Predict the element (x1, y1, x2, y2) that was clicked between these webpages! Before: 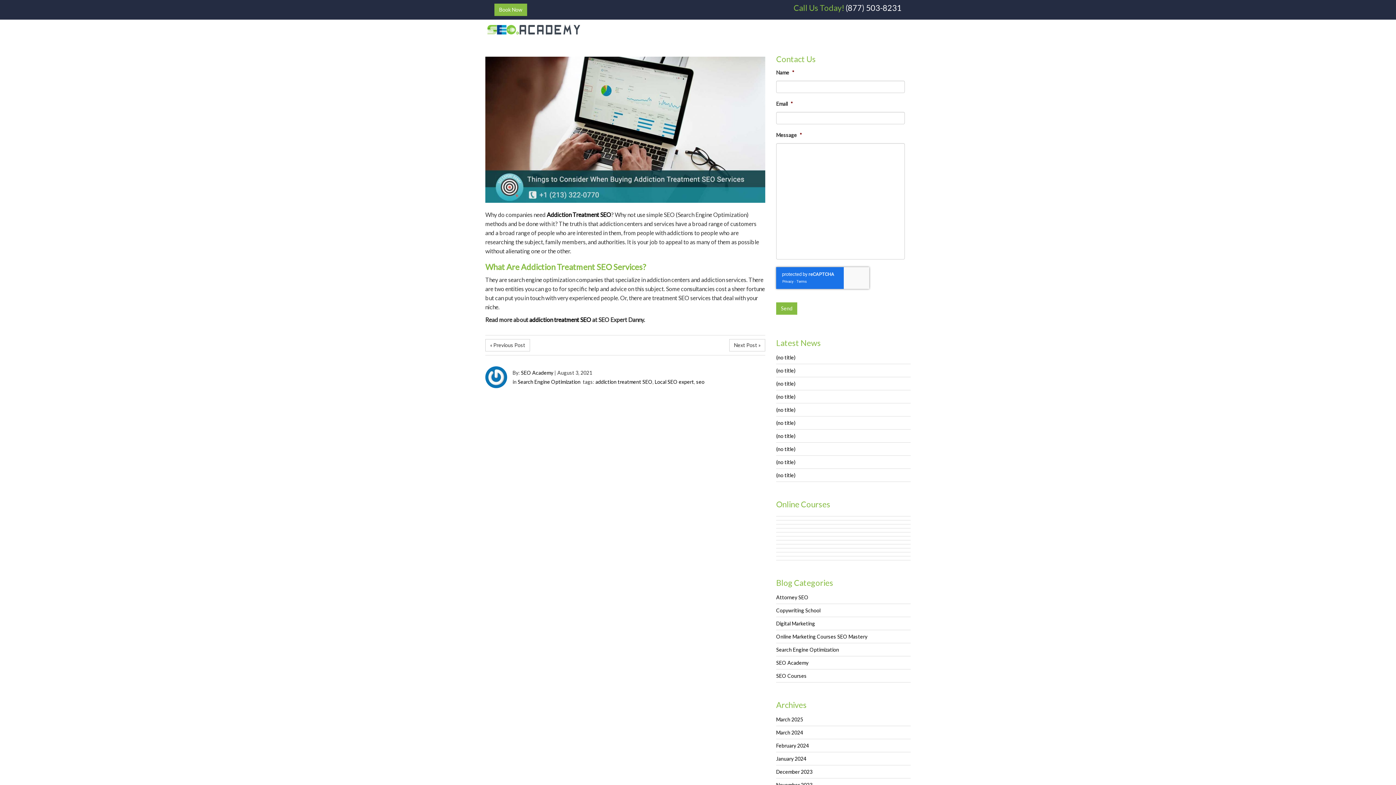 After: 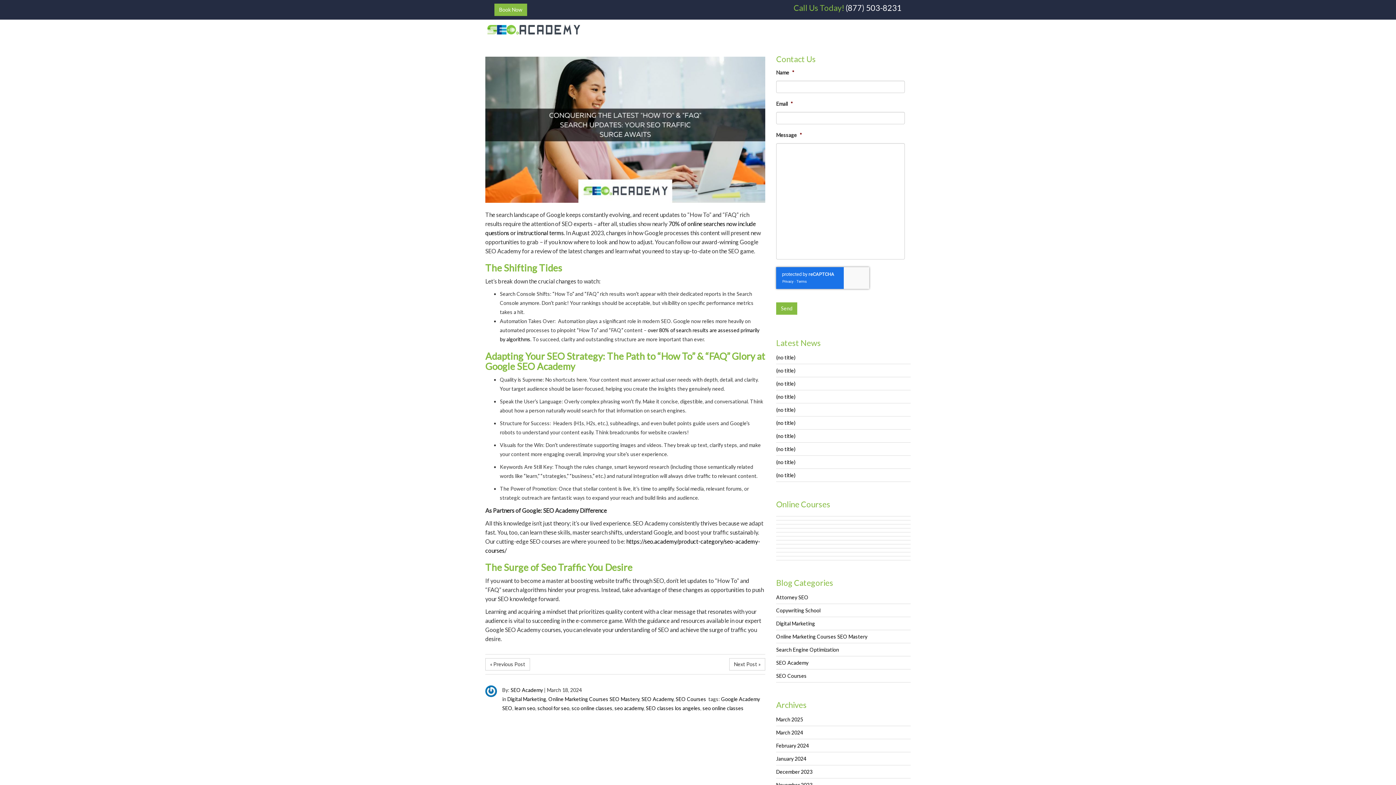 Action: label: (no title) bbox: (776, 380, 795, 386)